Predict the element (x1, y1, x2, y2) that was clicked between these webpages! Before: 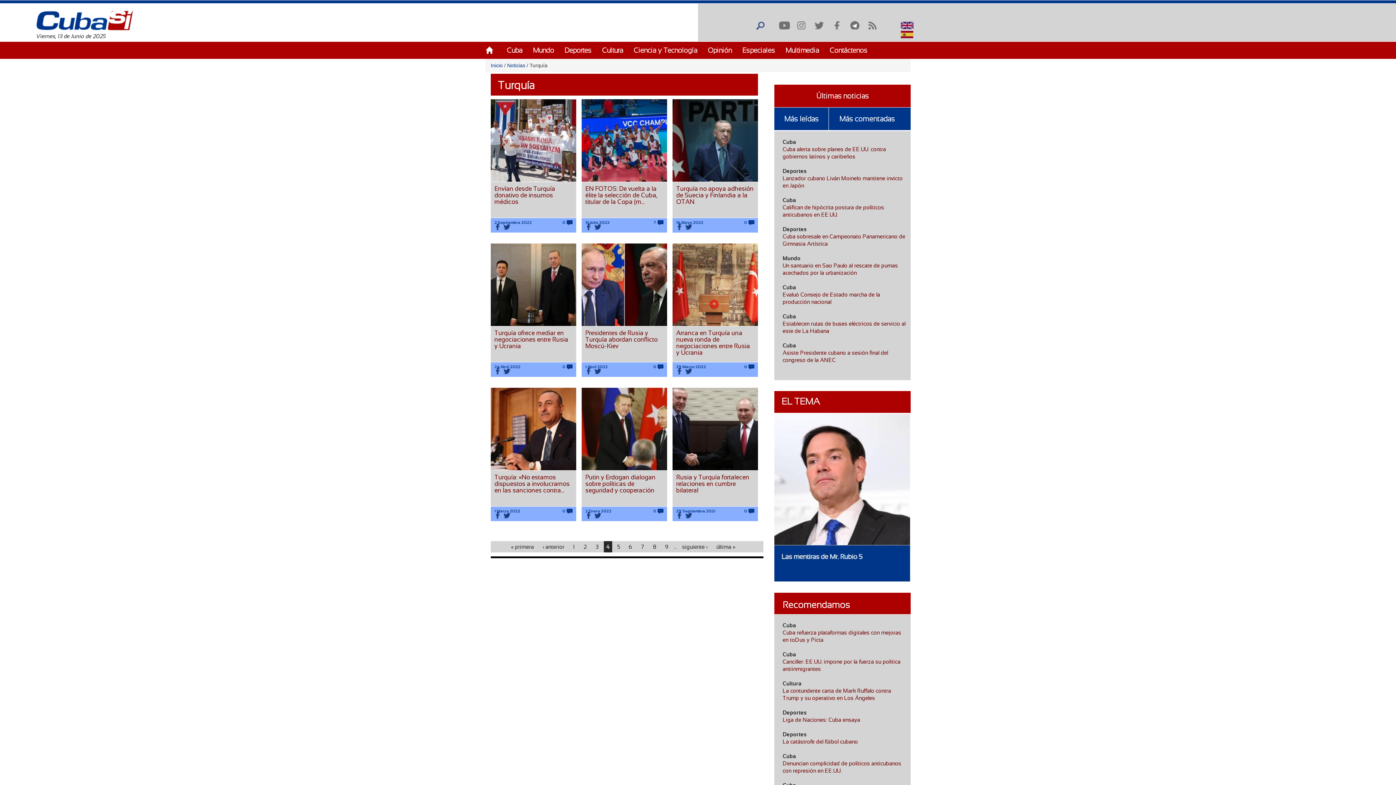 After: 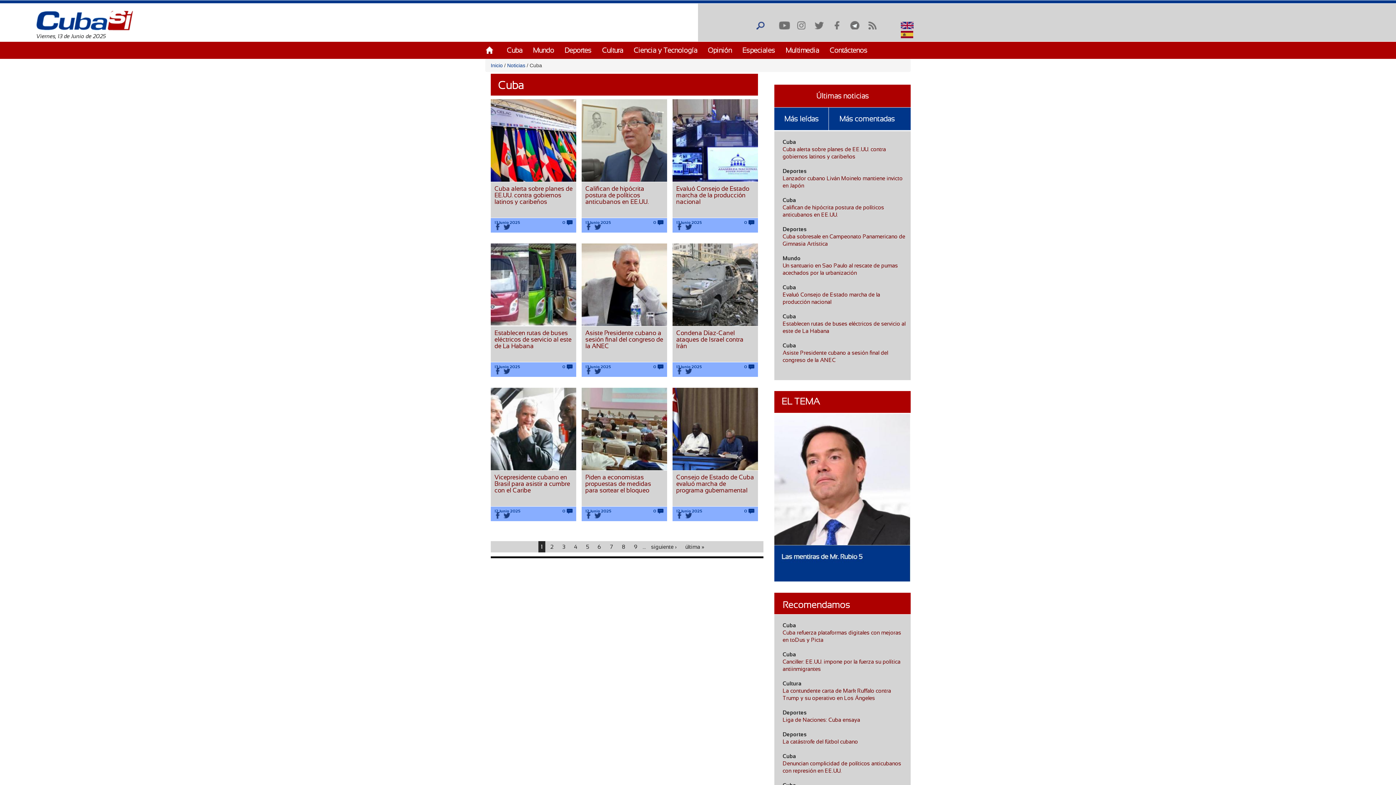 Action: label: Cuba bbox: (782, 651, 796, 657)